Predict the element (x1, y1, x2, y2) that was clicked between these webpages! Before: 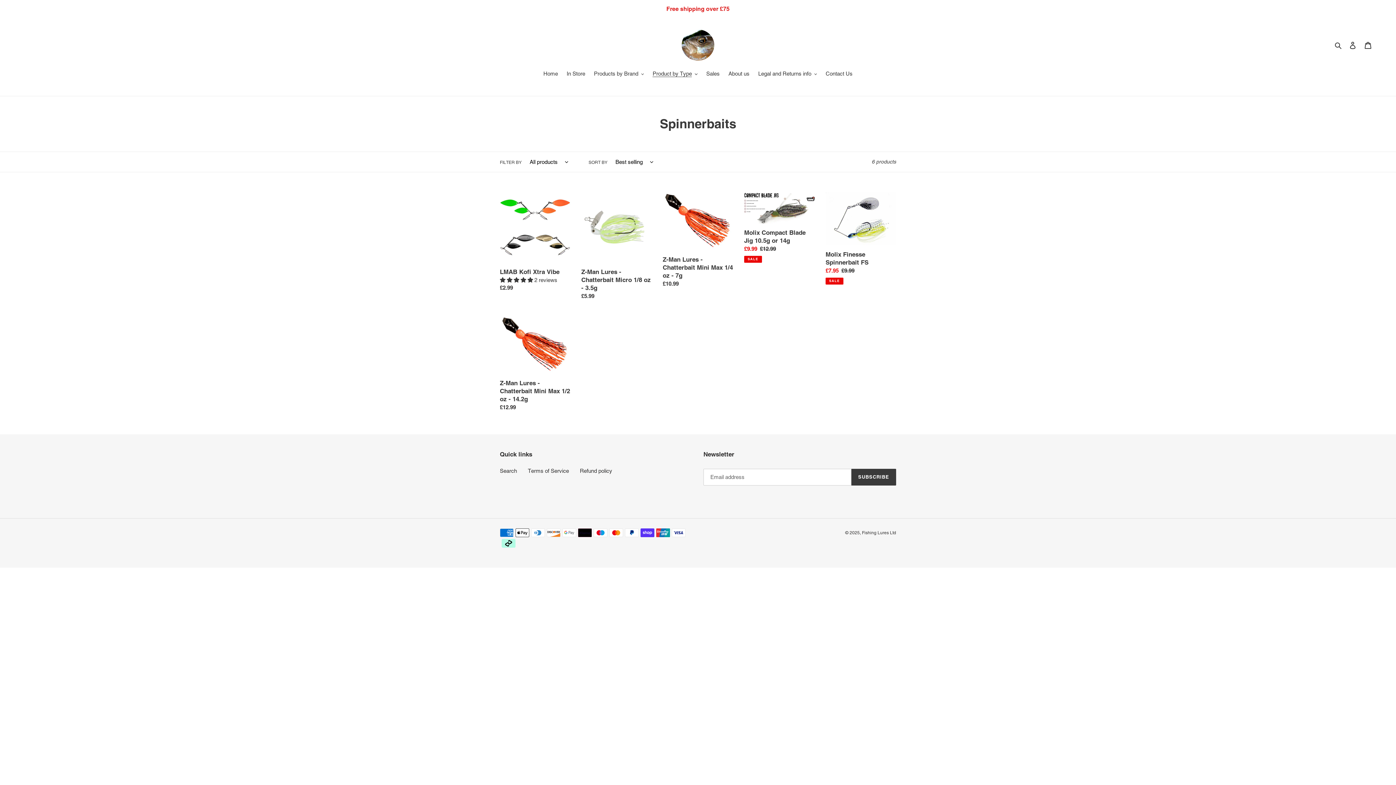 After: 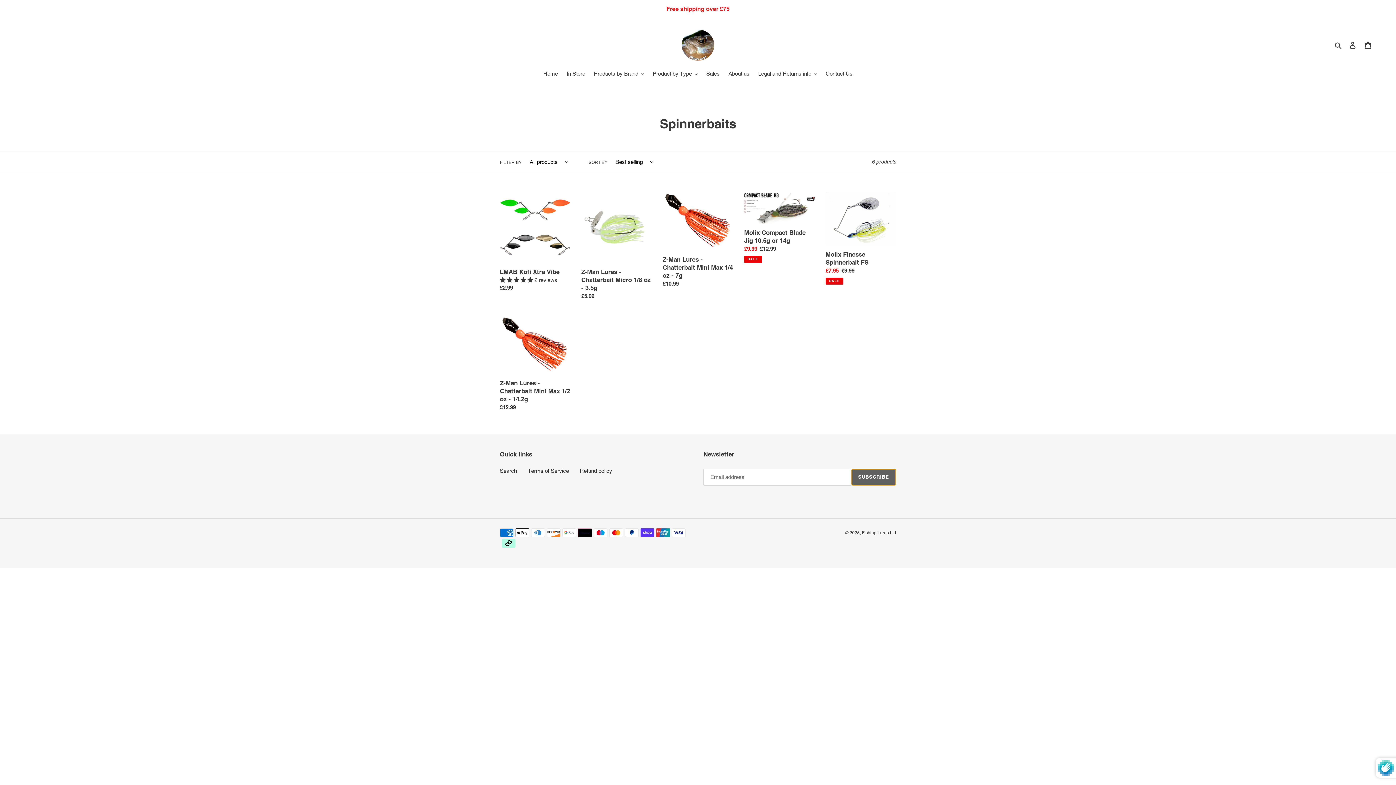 Action: label: SUBSCRIBE bbox: (851, 469, 896, 485)